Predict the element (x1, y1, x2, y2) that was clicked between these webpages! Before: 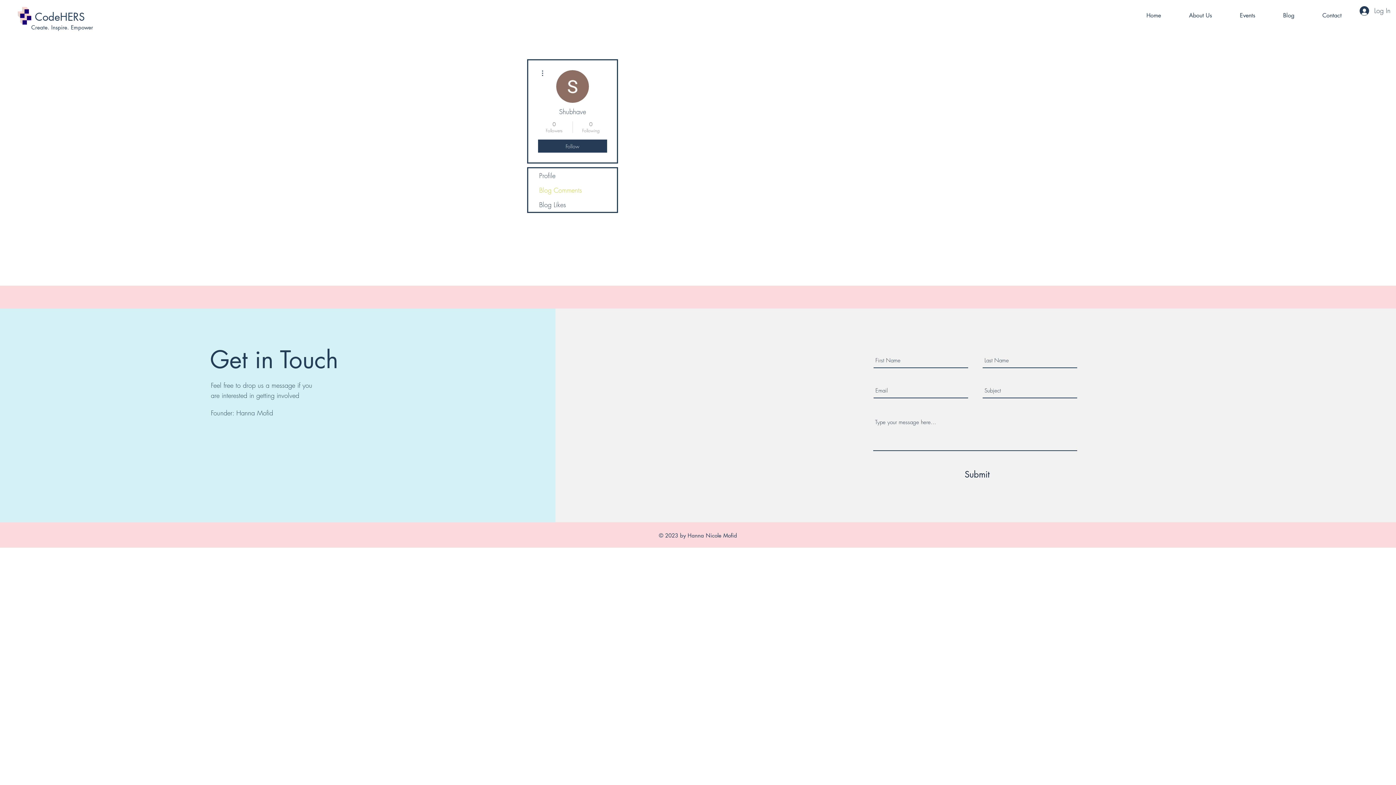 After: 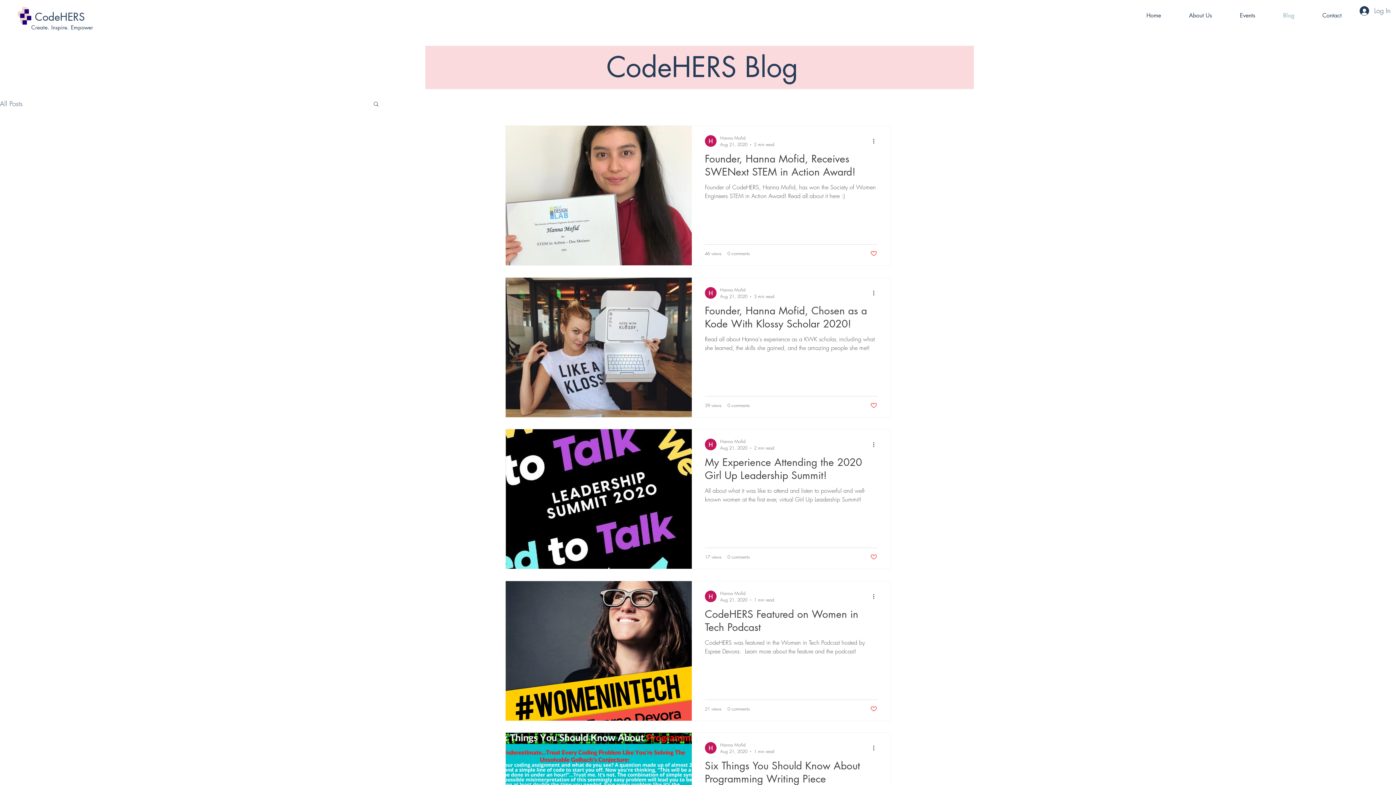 Action: label: Blog bbox: (1269, 4, 1308, 27)